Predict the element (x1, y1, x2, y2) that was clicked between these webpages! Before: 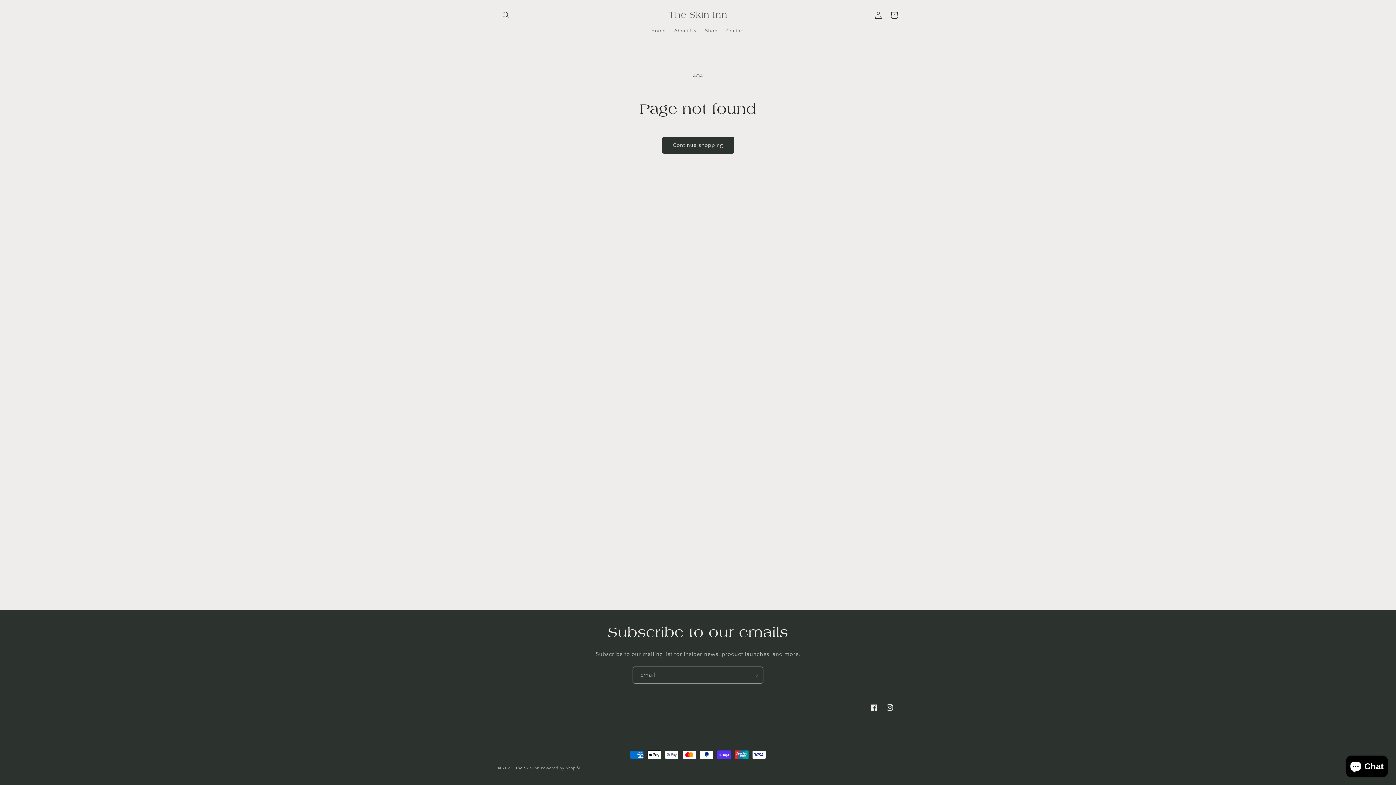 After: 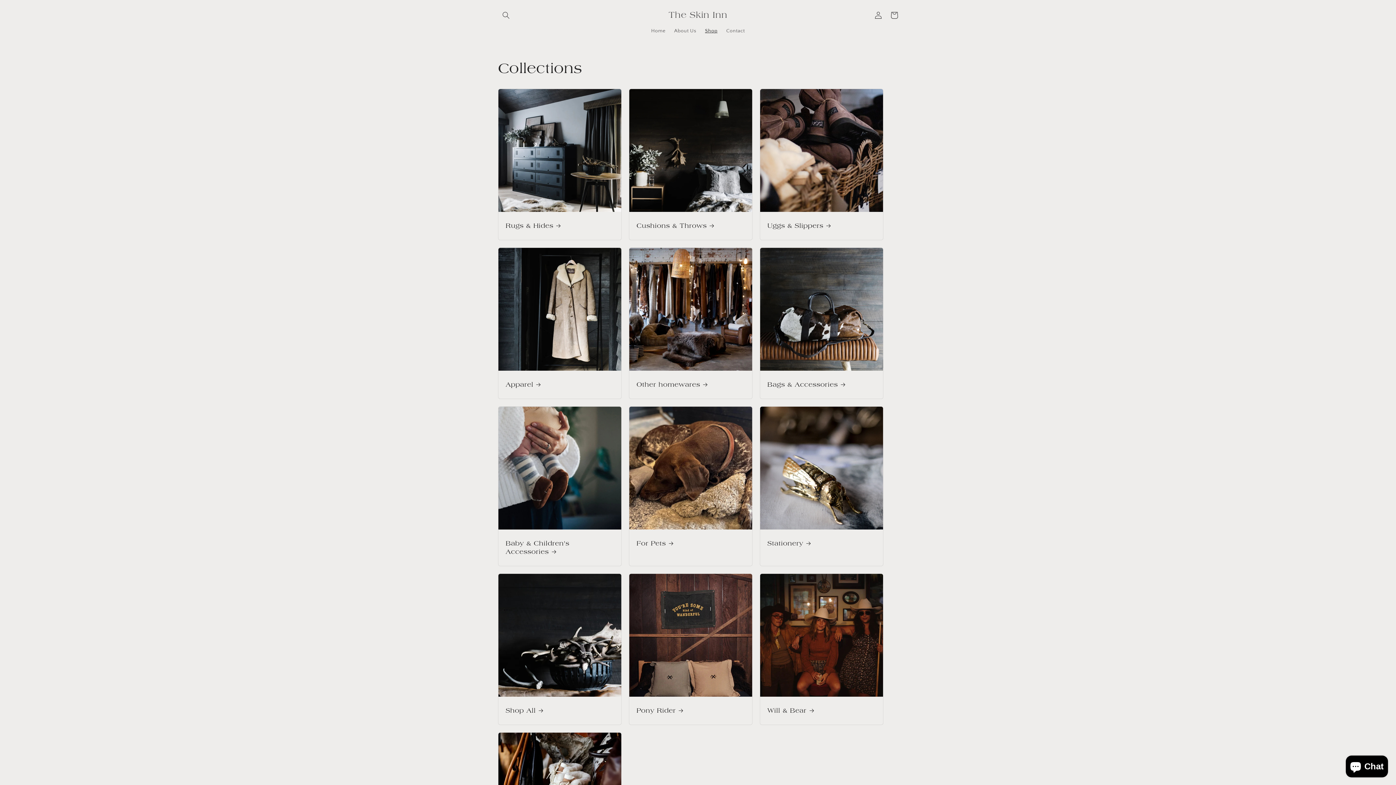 Action: label: Shop bbox: (700, 23, 722, 38)